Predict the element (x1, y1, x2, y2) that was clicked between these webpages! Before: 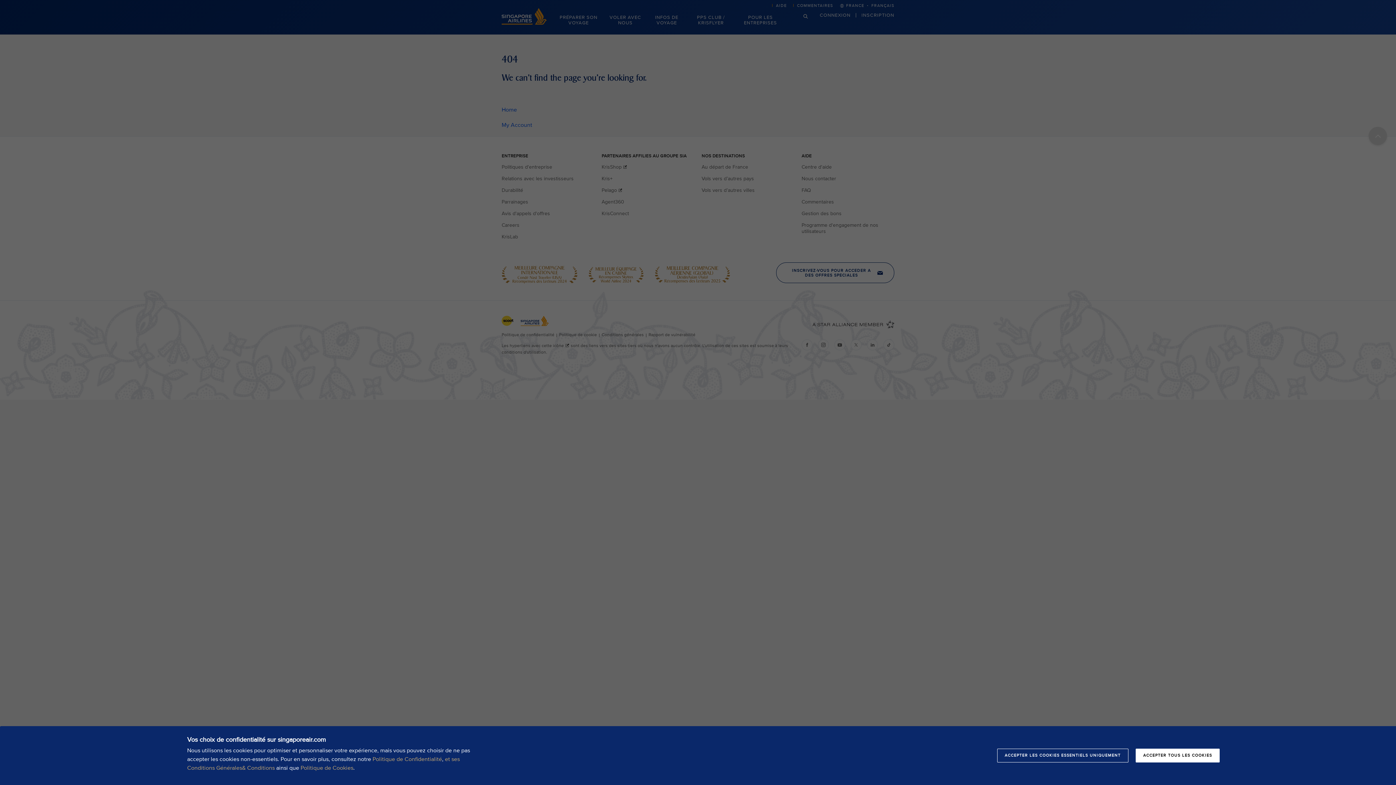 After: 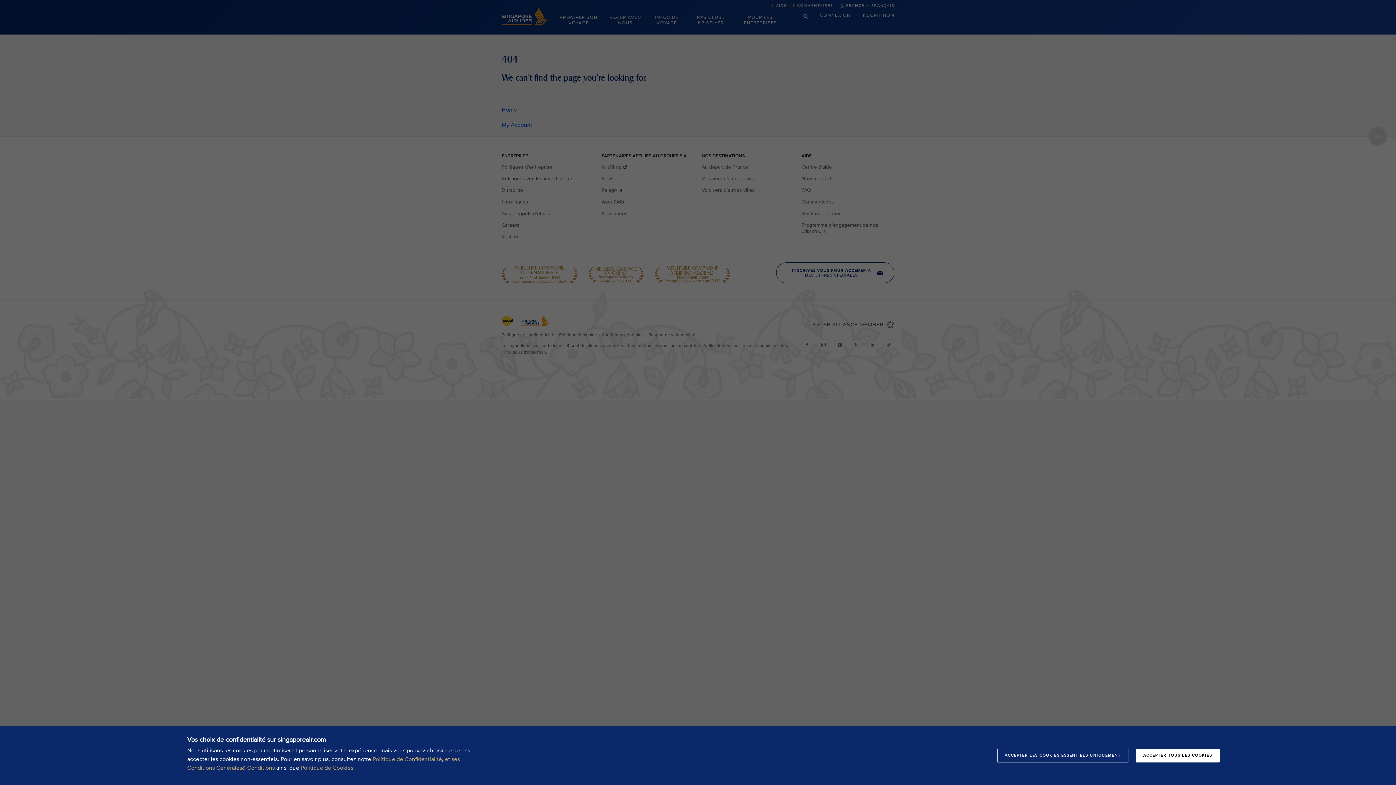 Action: bbox: (300, 764, 353, 772) label: Politique de Cookies